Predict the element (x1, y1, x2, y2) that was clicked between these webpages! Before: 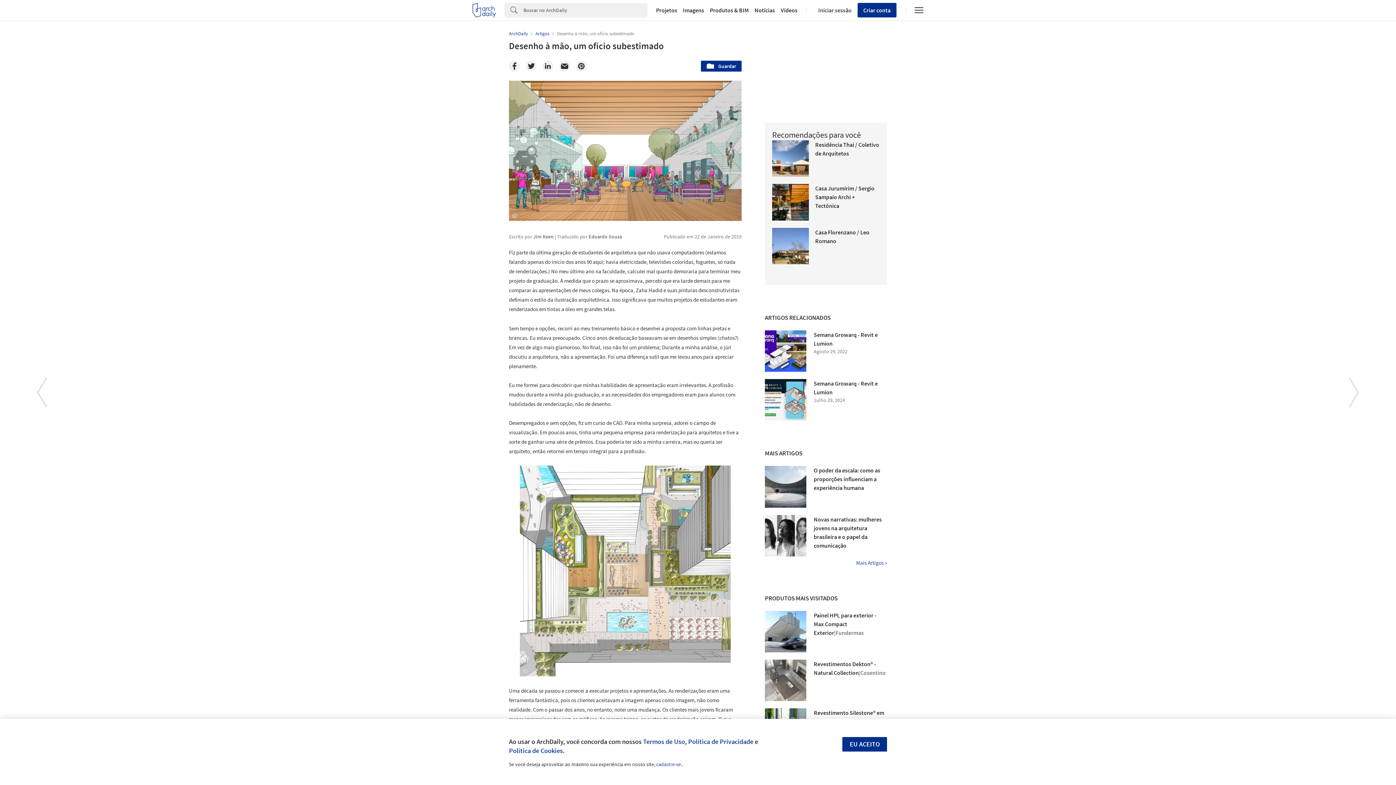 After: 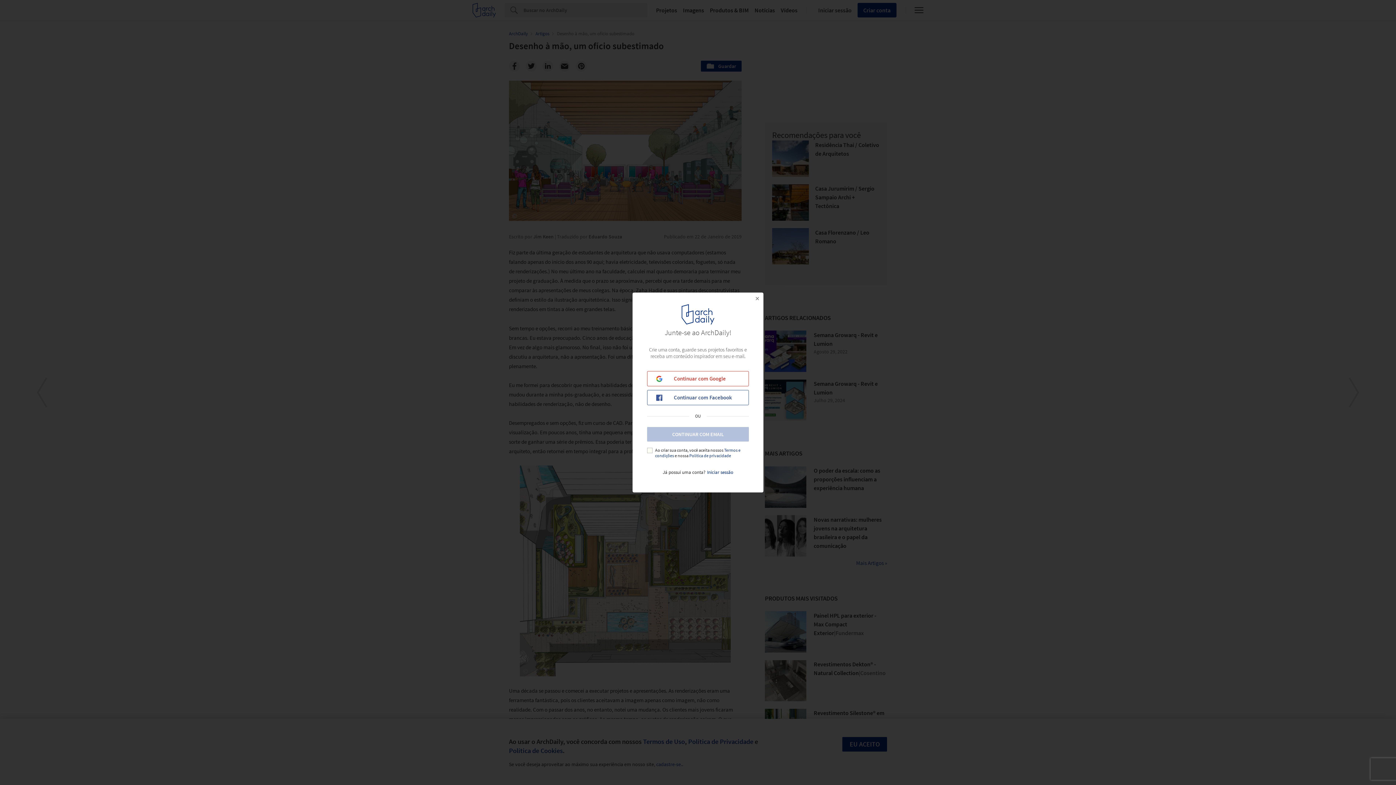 Action: label: Criar conta bbox: (857, 2, 896, 17)